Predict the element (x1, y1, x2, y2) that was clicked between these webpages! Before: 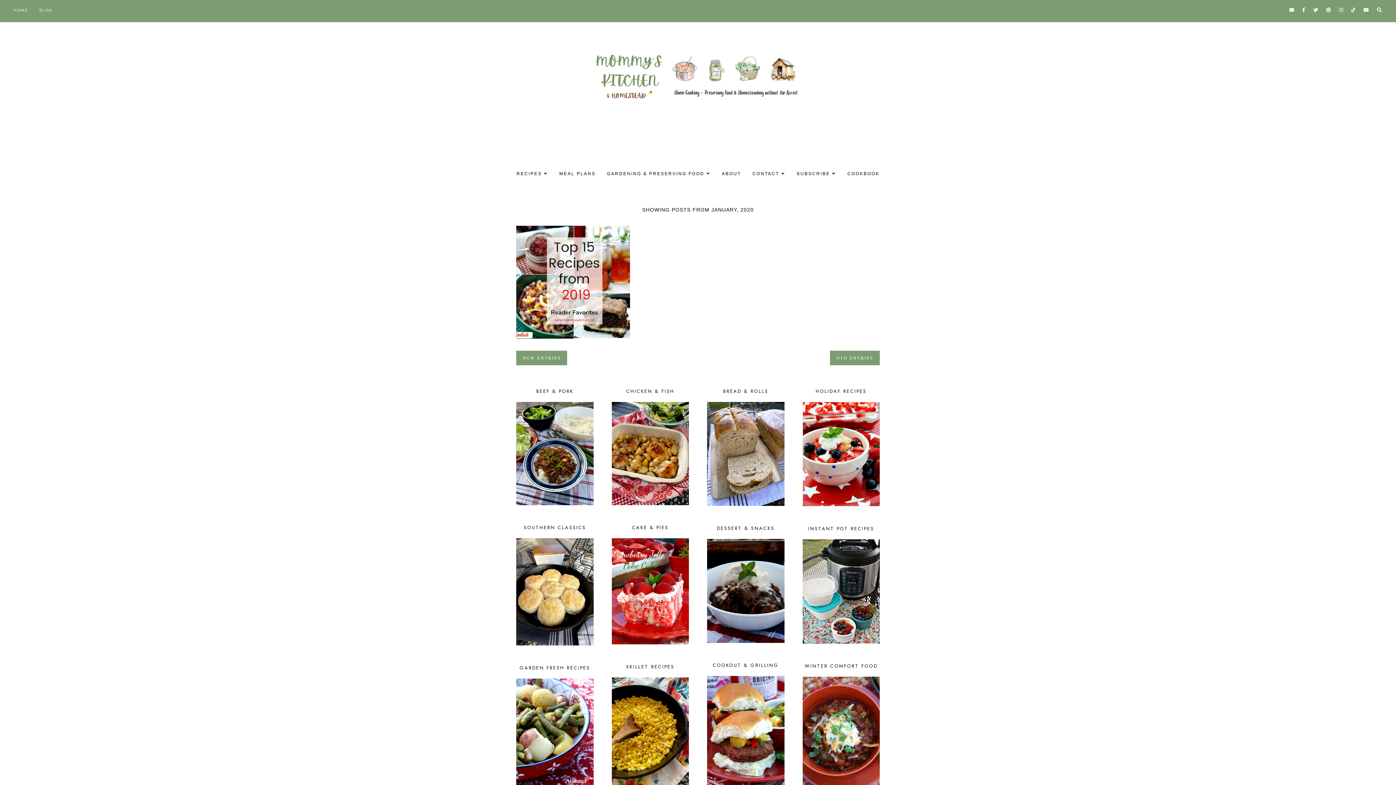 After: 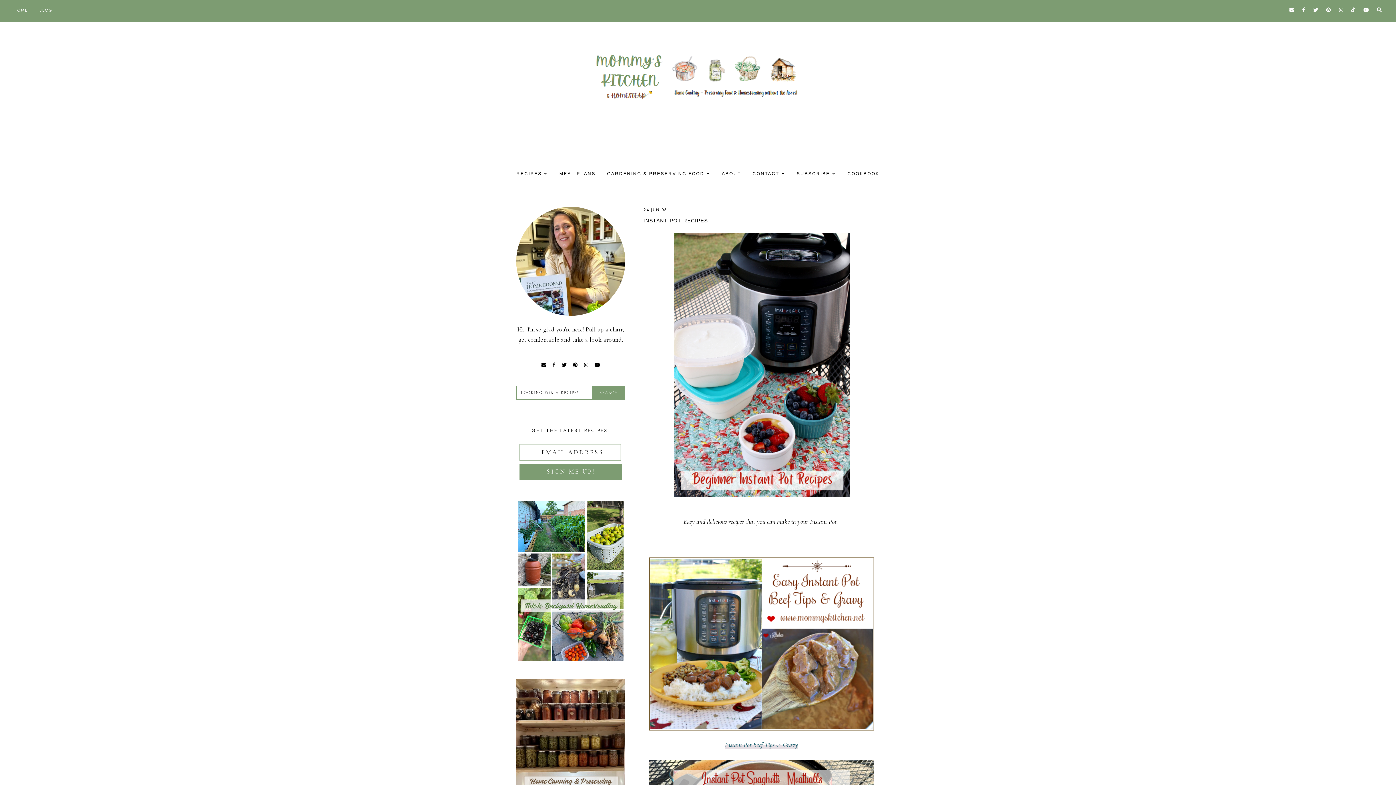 Action: bbox: (802, 540, 880, 548)